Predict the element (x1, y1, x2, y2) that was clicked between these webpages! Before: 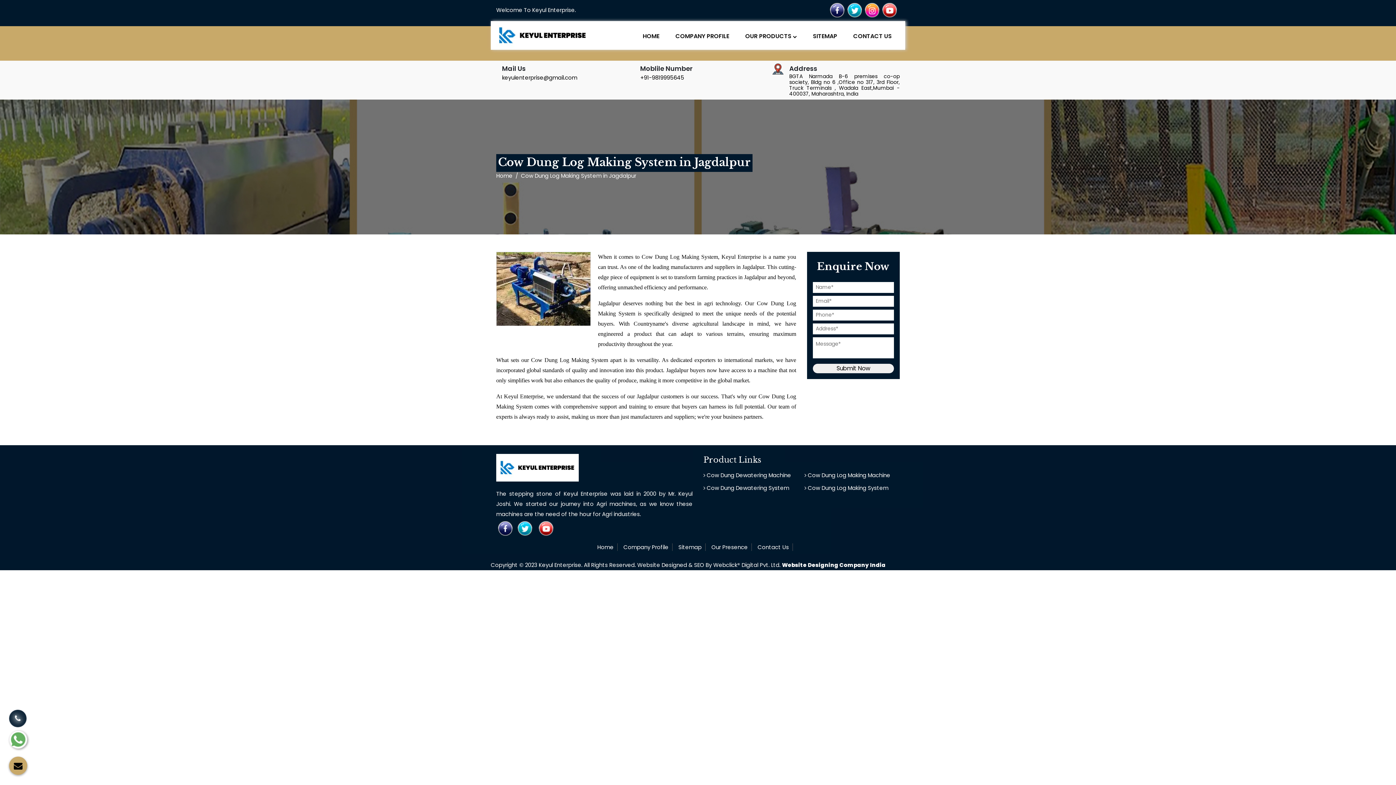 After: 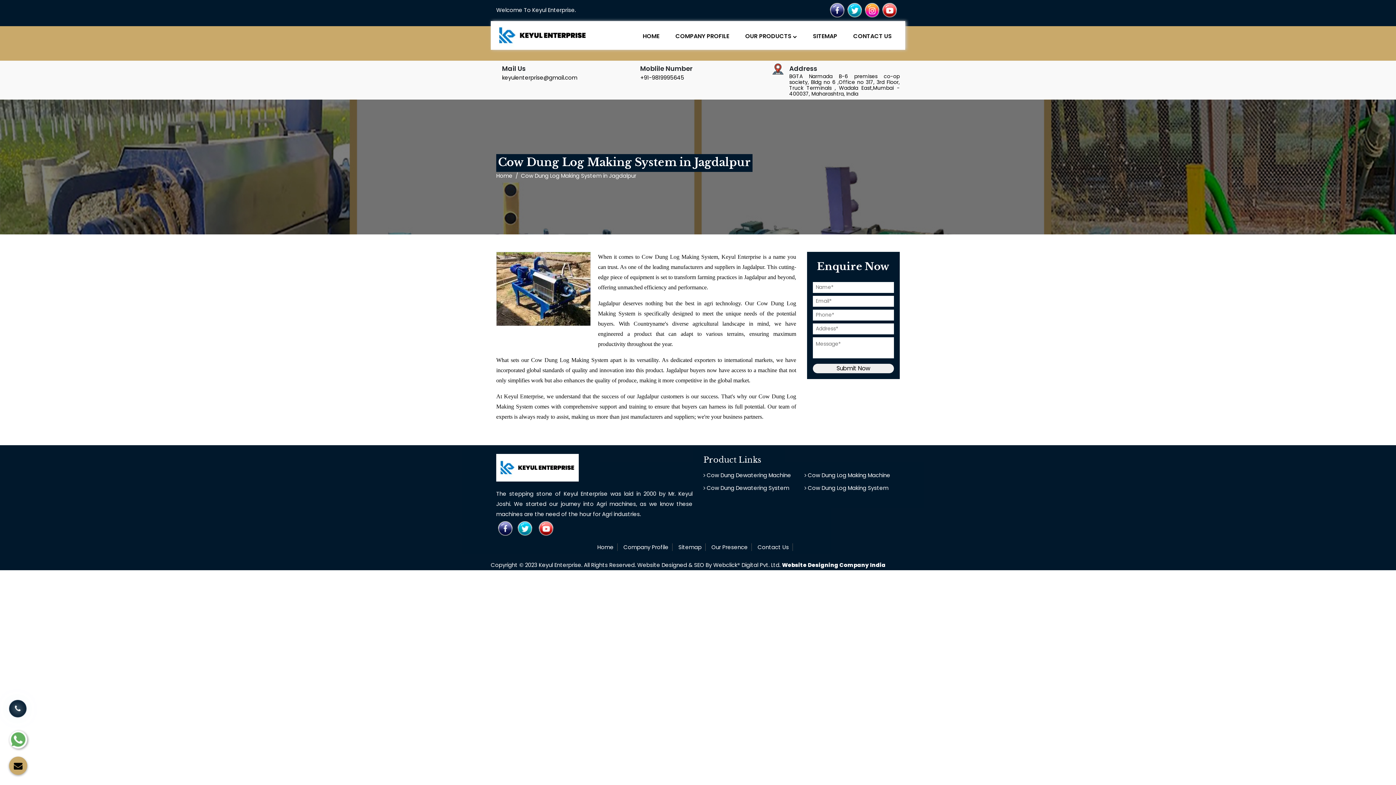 Action: bbox: (830, 6, 844, 13)